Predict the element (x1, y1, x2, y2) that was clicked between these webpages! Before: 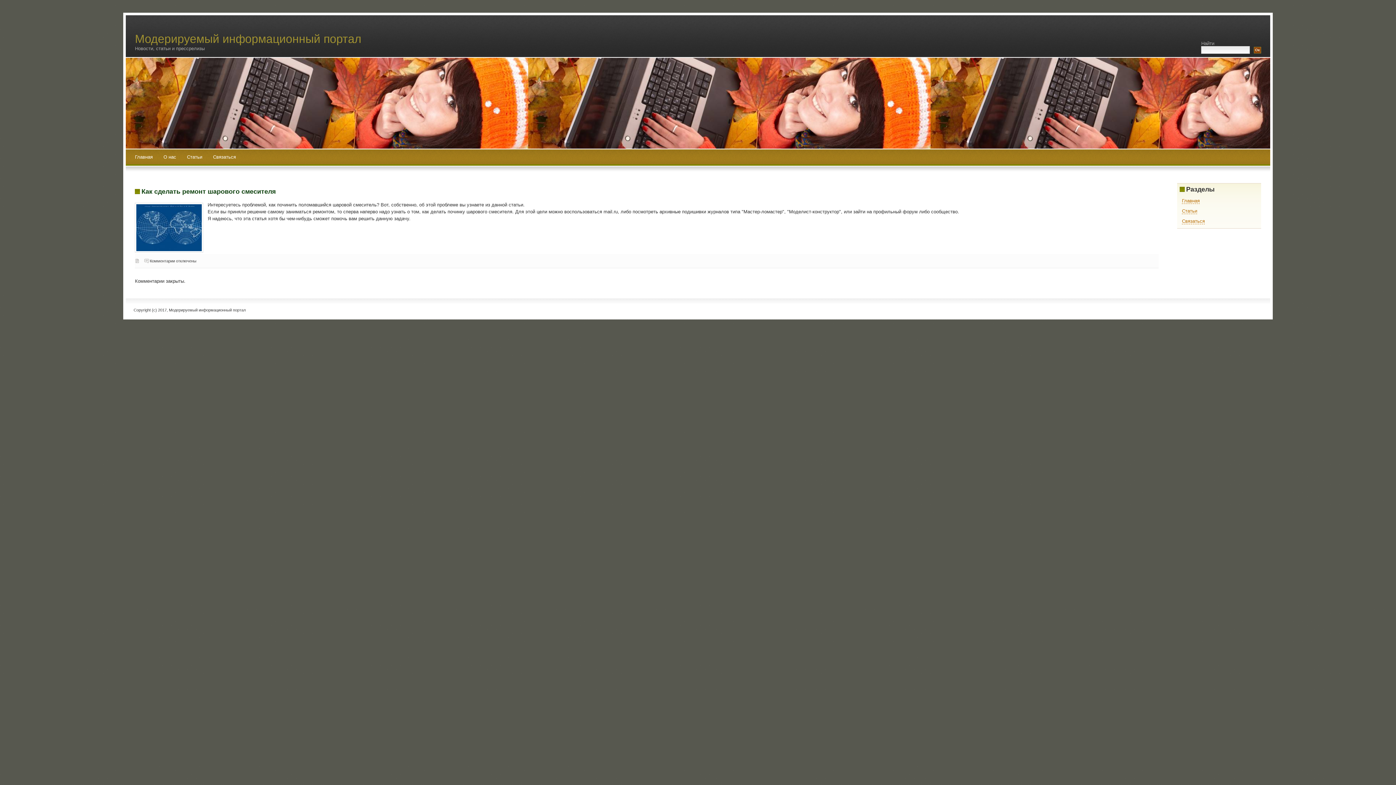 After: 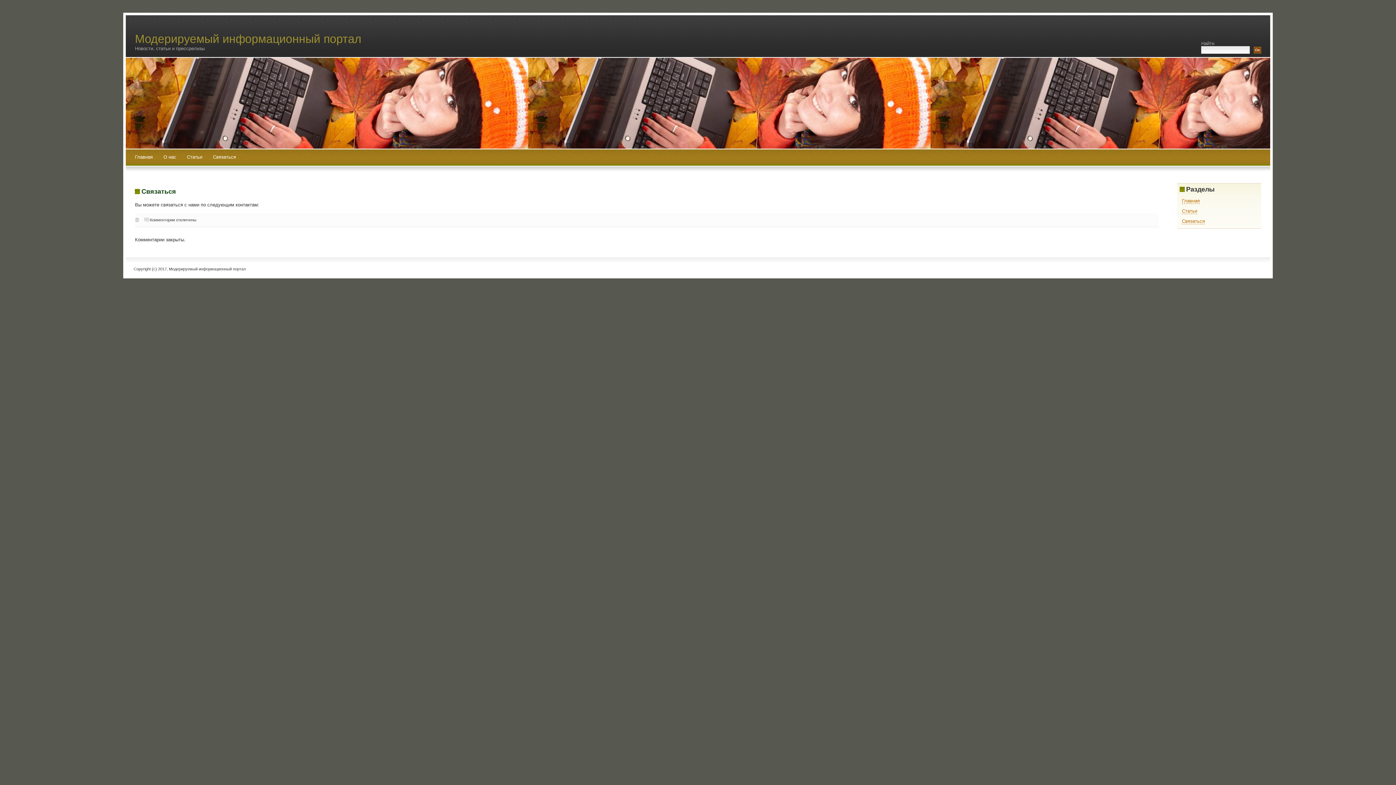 Action: bbox: (208, 151, 240, 163) label: Связаться